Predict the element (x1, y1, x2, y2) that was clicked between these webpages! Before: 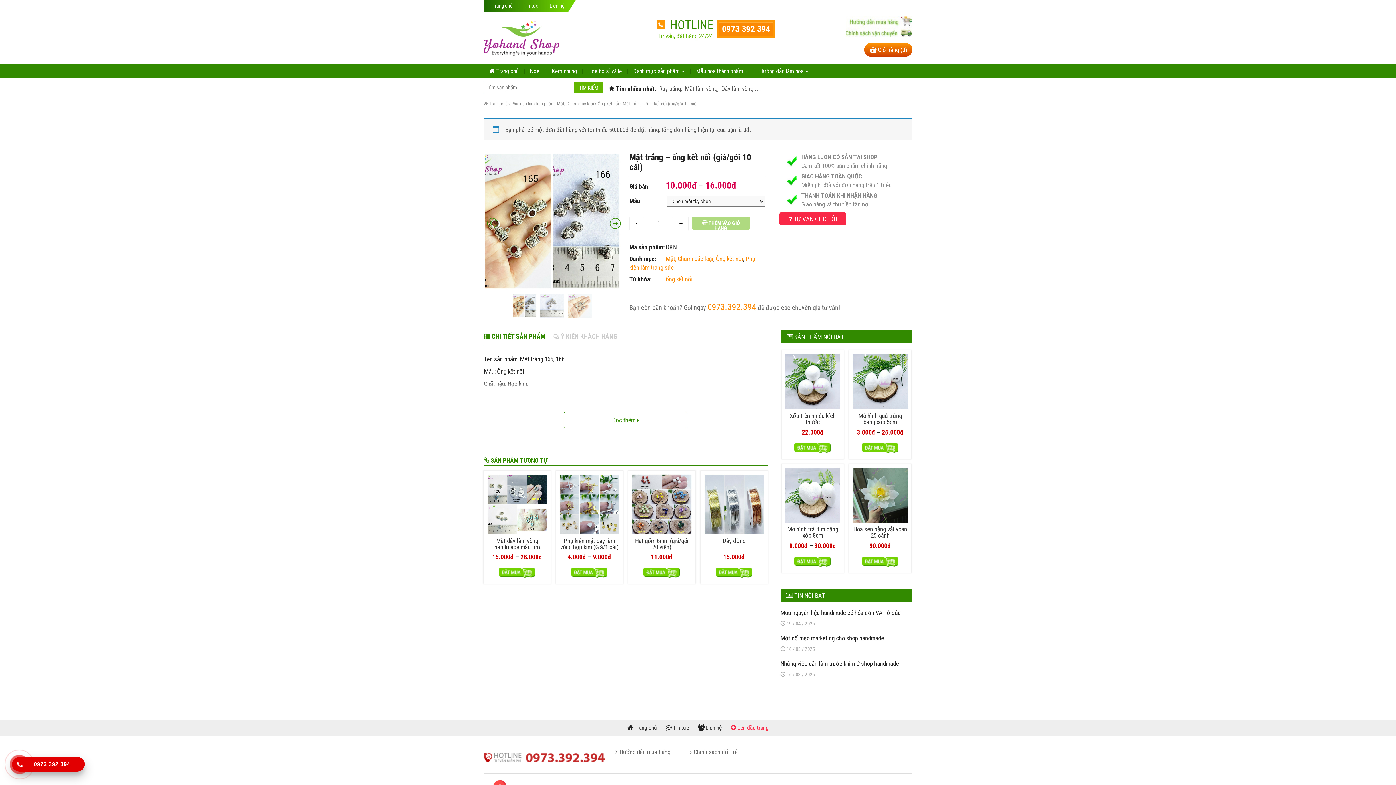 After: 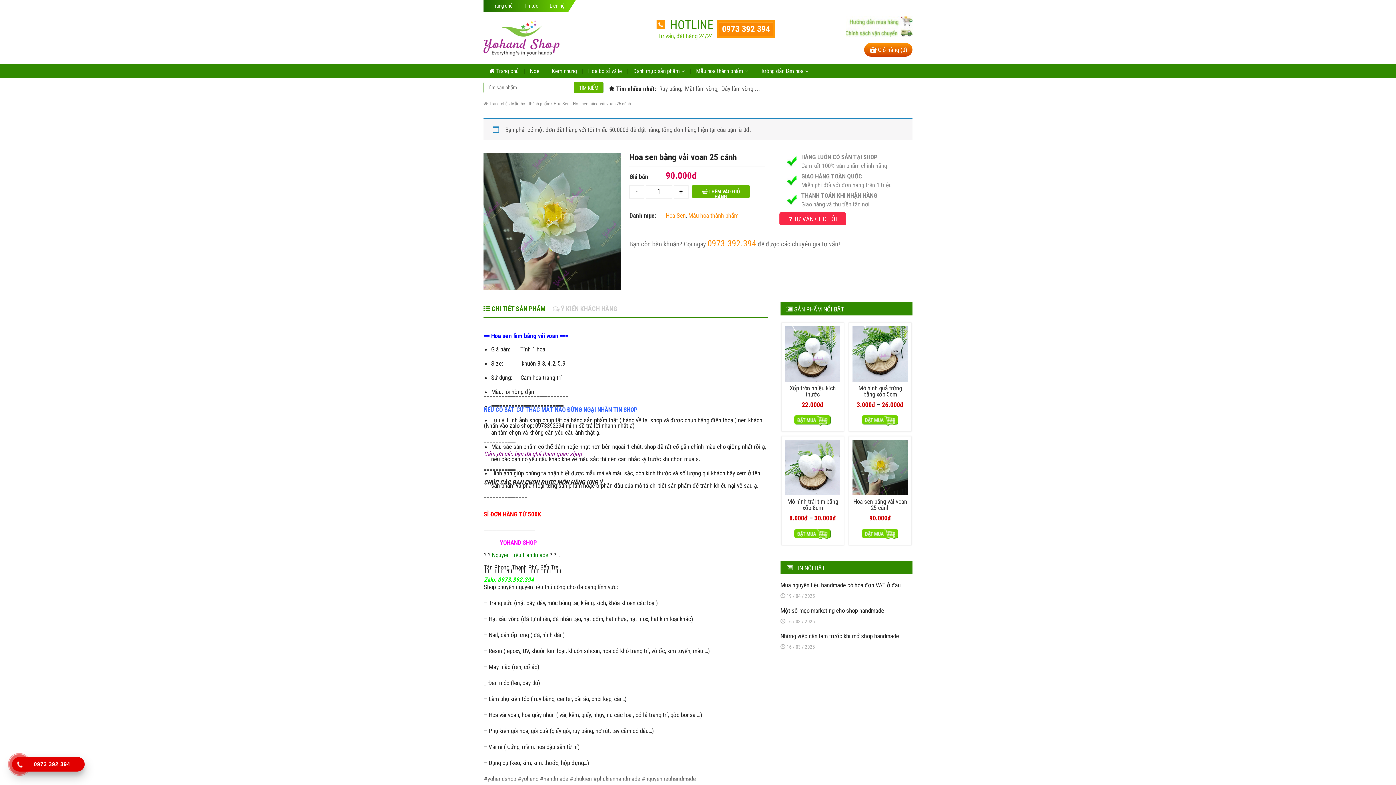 Action: bbox: (852, 526, 907, 539) label: Hoa sen bằng vải voan 25 cánh